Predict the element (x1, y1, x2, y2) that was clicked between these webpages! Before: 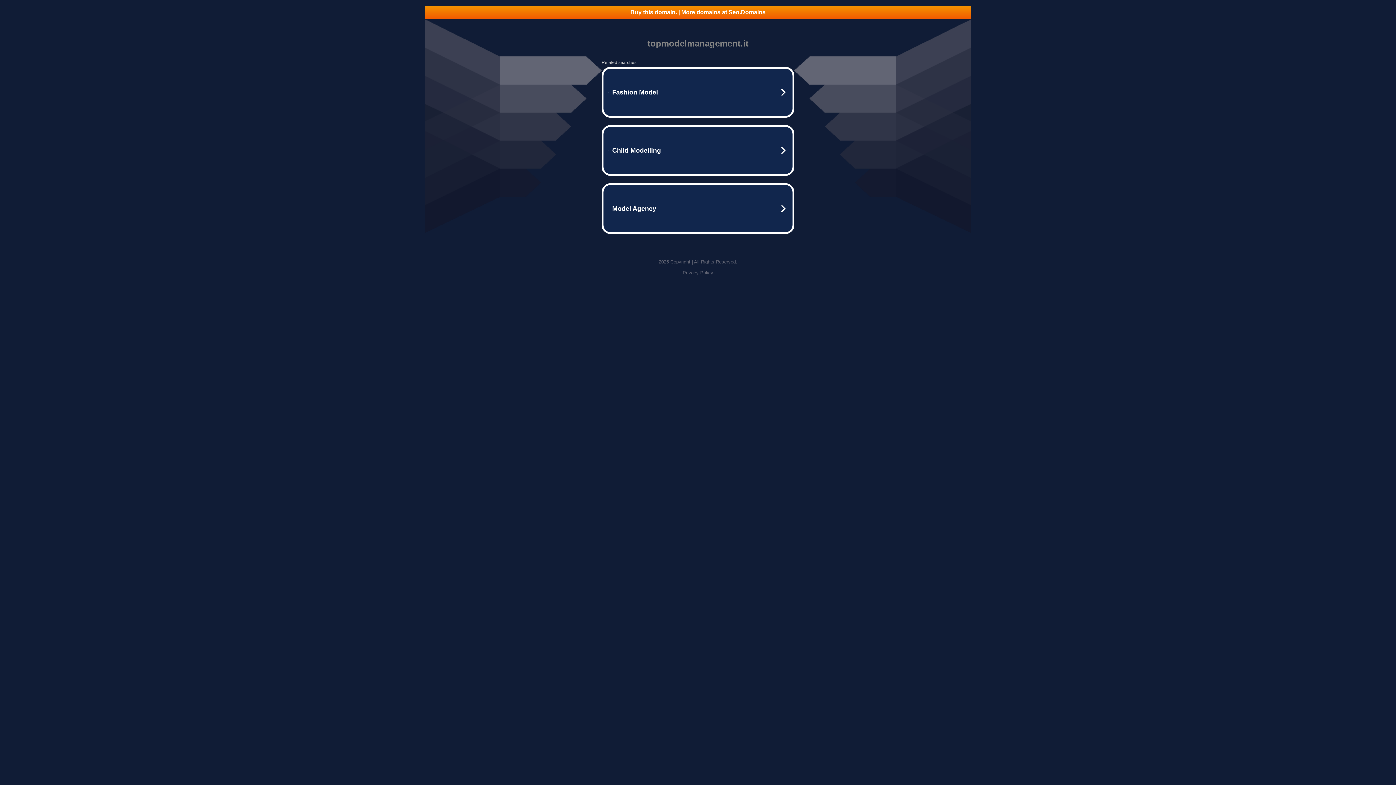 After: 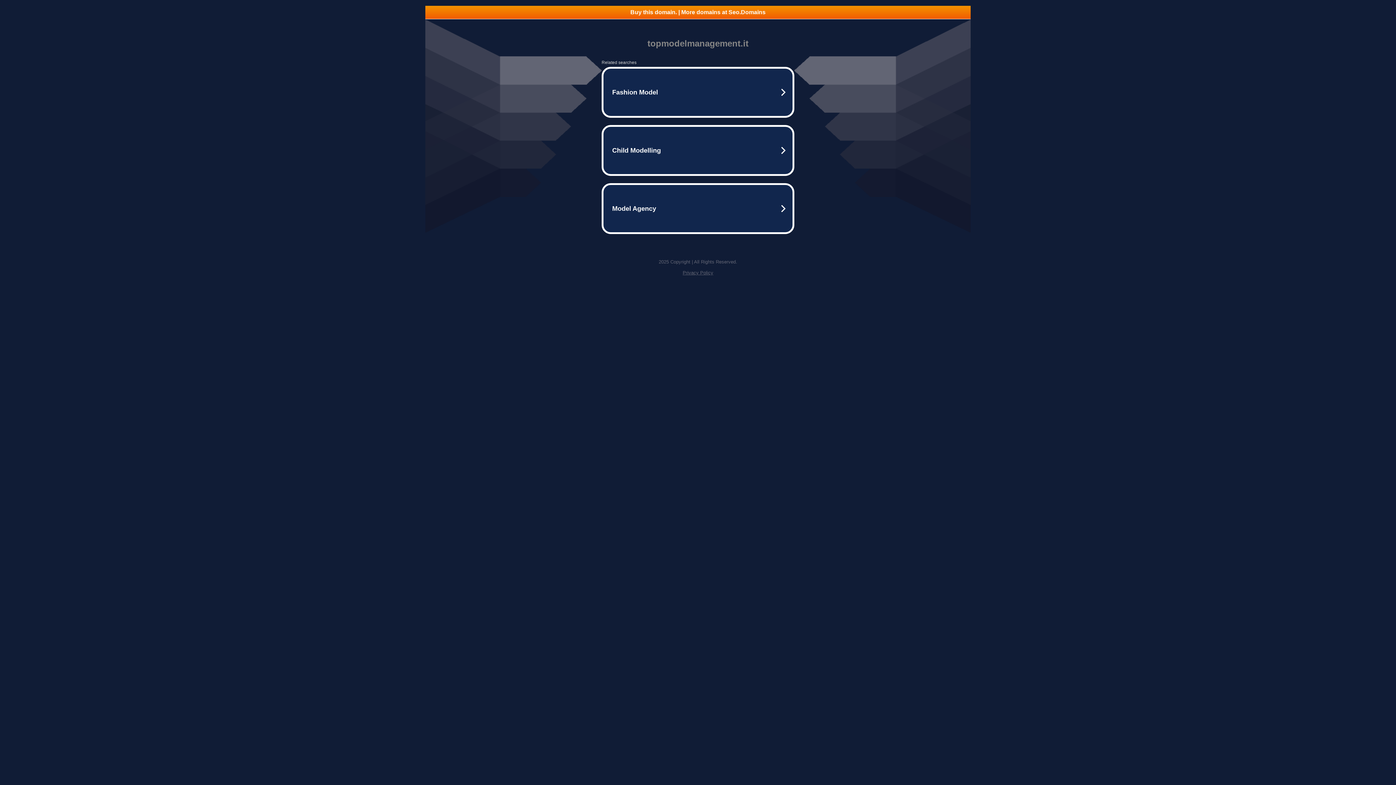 Action: bbox: (682, 270, 713, 275) label: Privacy Policy